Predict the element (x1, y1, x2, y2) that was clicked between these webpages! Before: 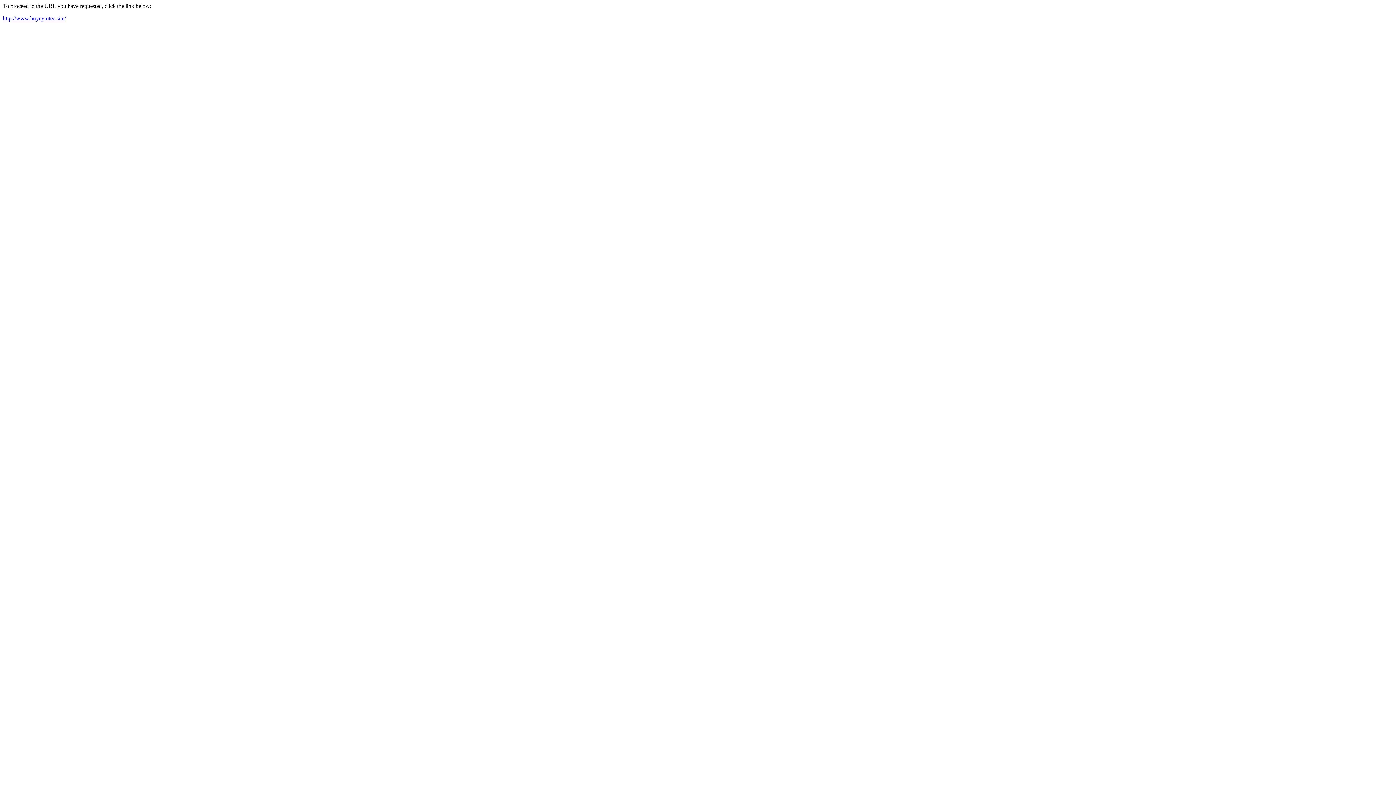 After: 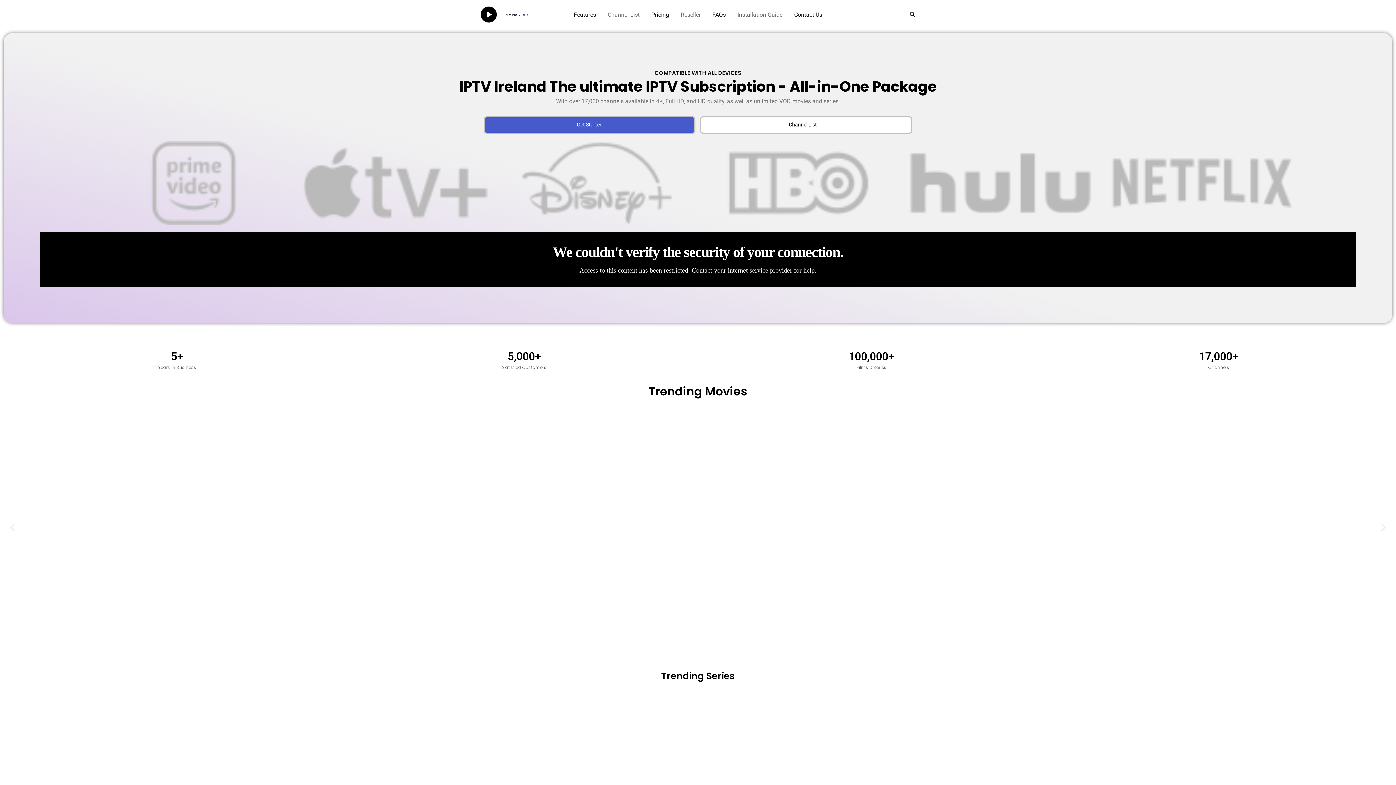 Action: label: http://www.buycytotec.site/ bbox: (2, 15, 65, 21)